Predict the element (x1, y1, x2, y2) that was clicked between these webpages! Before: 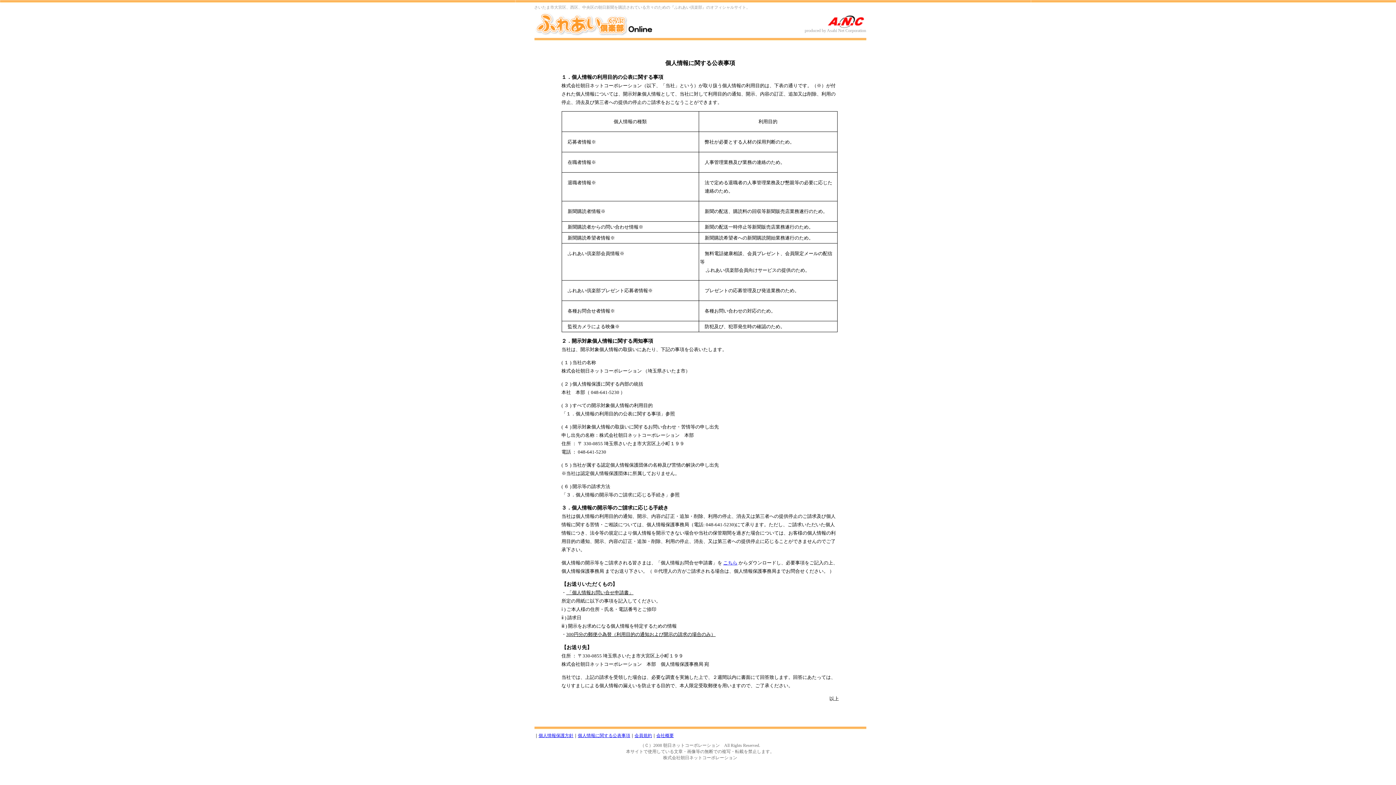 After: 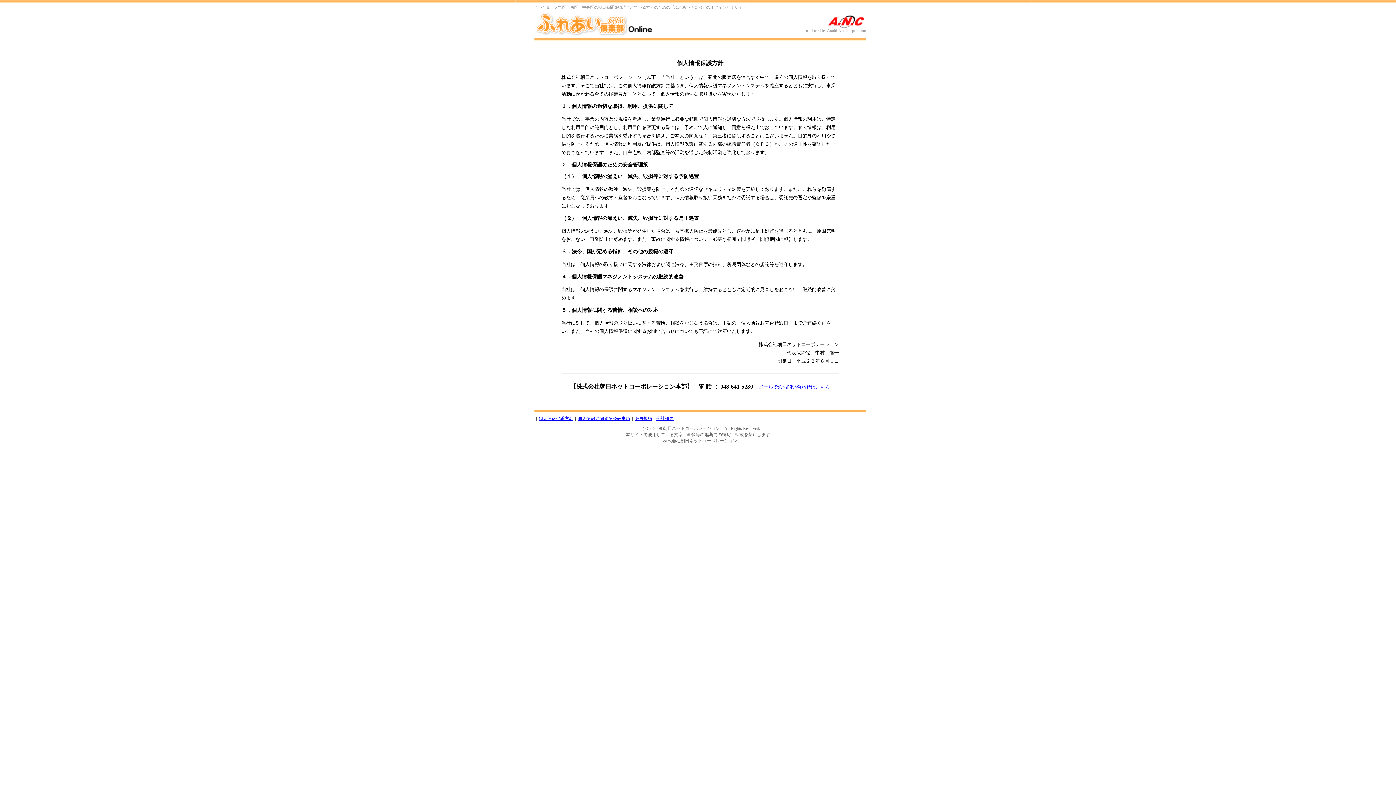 Action: label: 個人情報保護方針 bbox: (538, 733, 573, 738)